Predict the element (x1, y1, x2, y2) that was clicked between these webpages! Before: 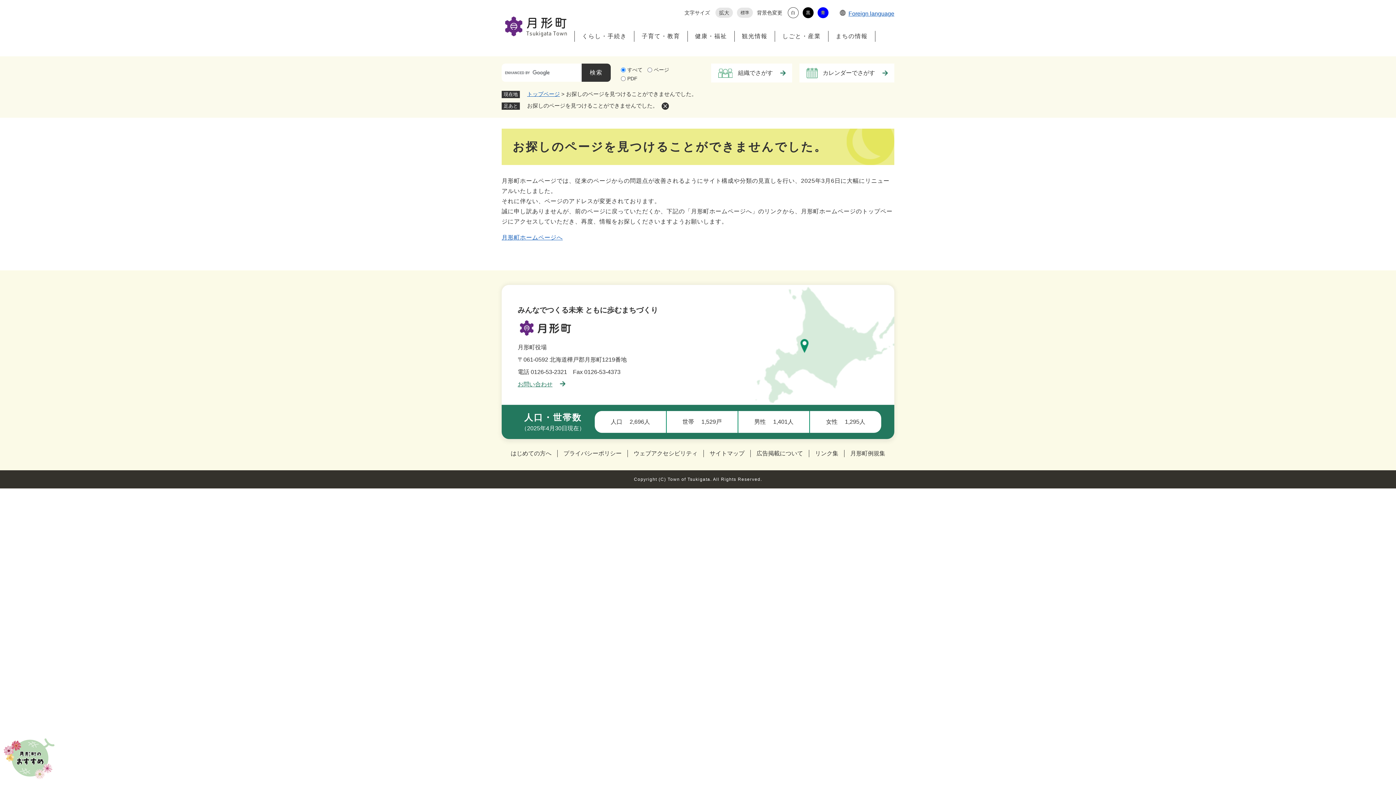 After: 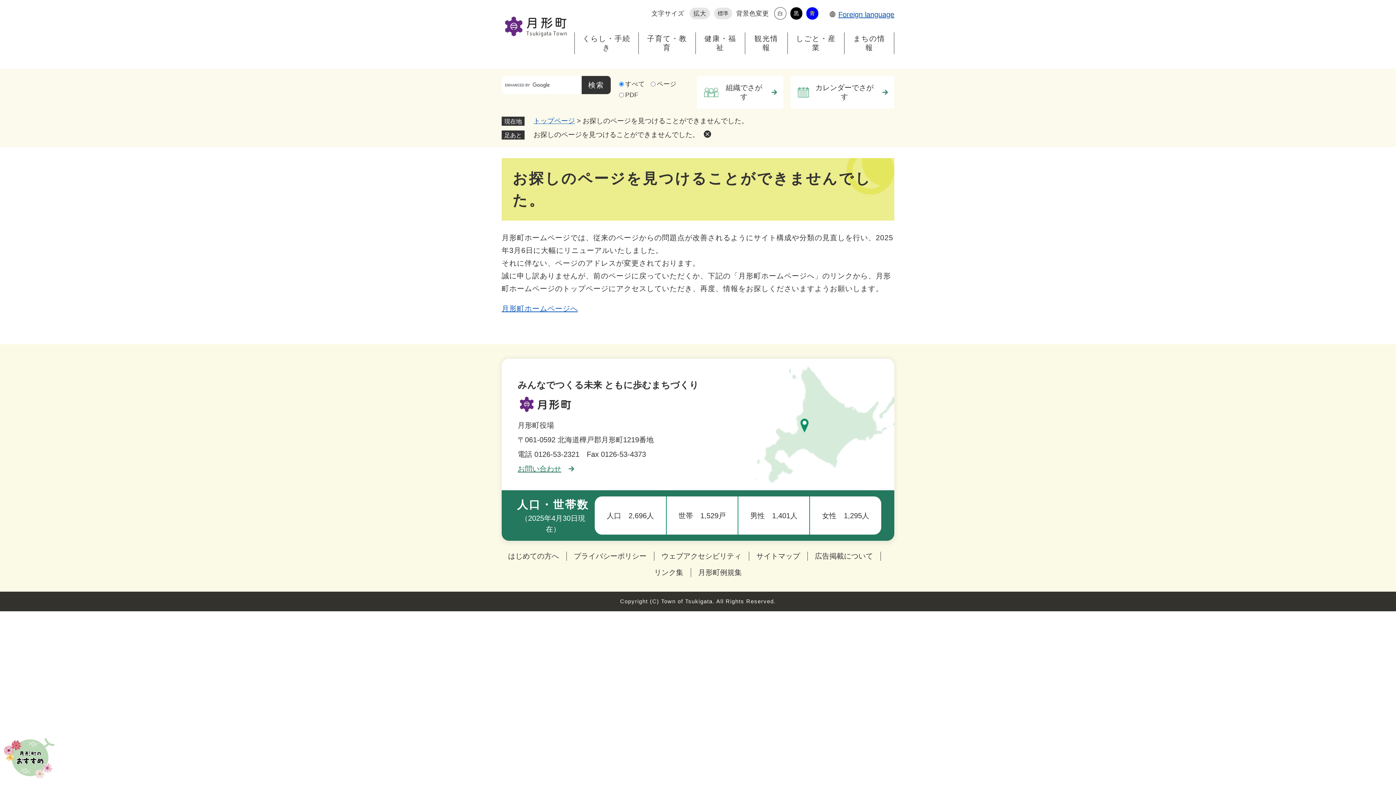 Action: bbox: (715, 7, 733, 17) label: 拡大